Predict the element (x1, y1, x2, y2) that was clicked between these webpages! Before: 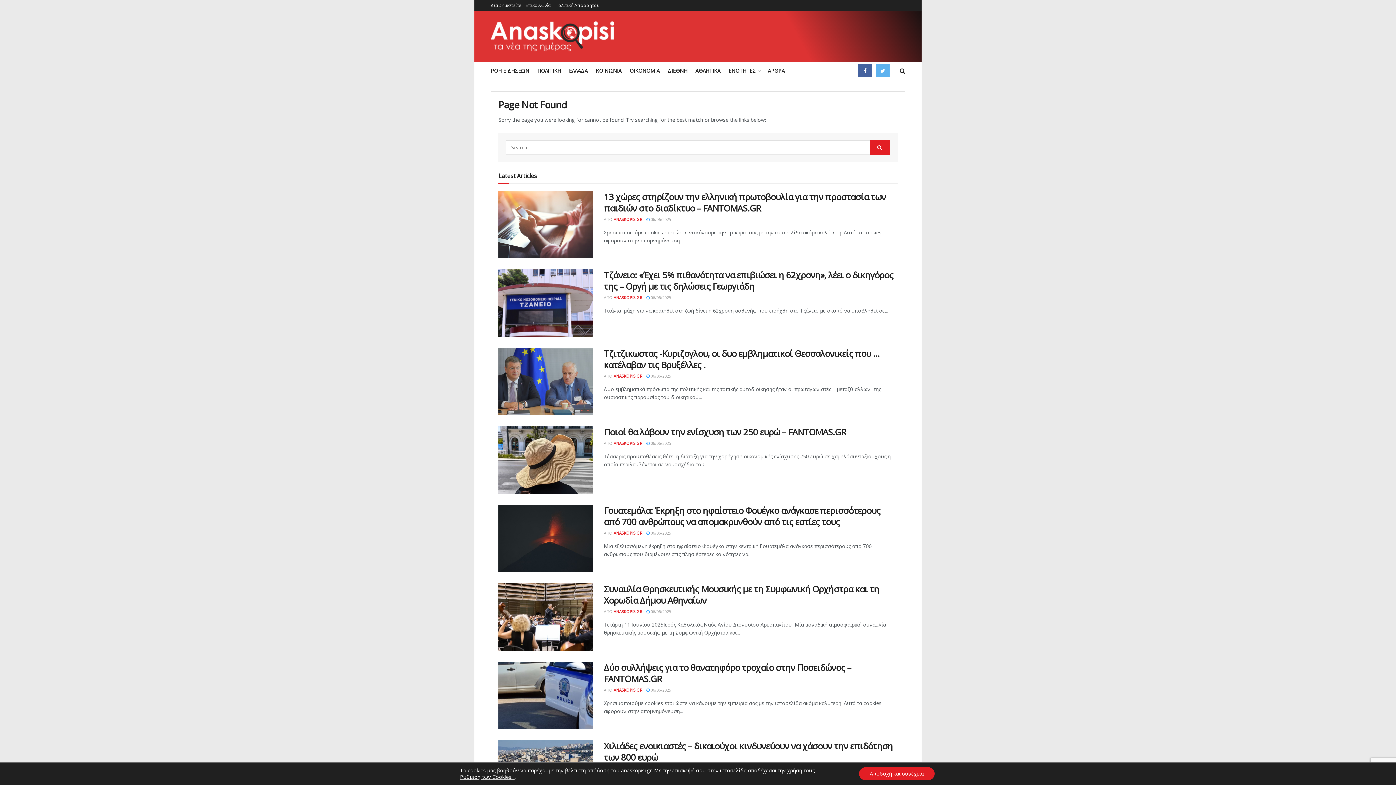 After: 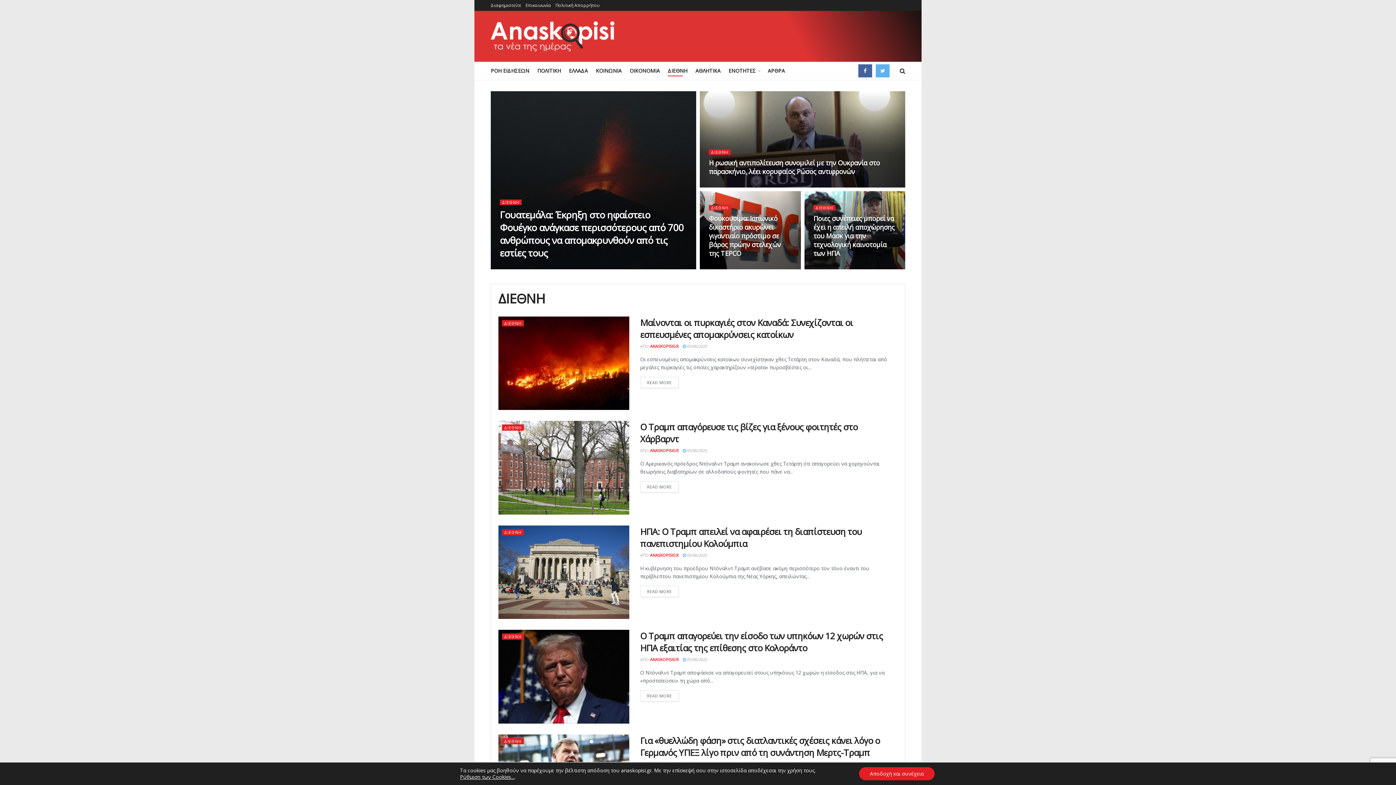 Action: bbox: (668, 65, 687, 76) label: ΔΙΕΘΝΗ